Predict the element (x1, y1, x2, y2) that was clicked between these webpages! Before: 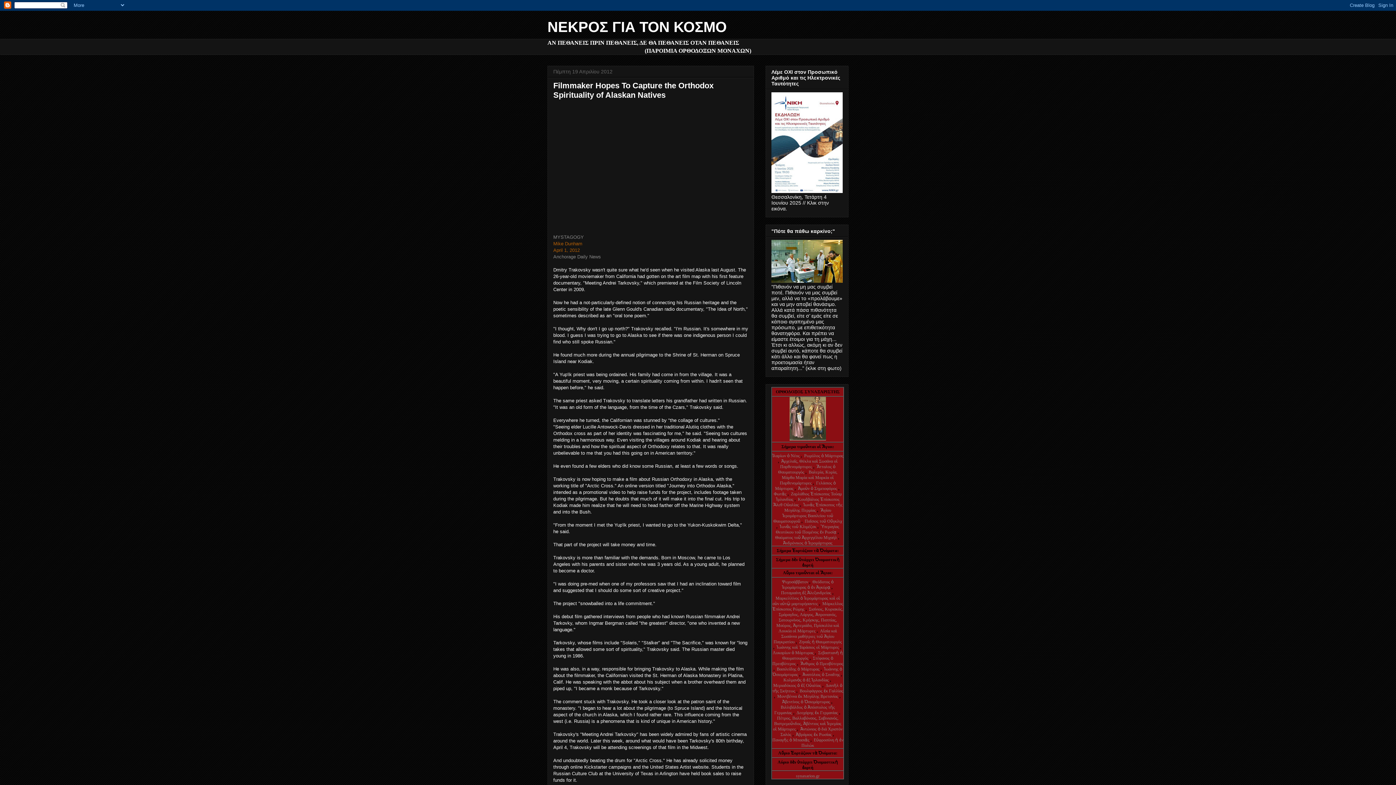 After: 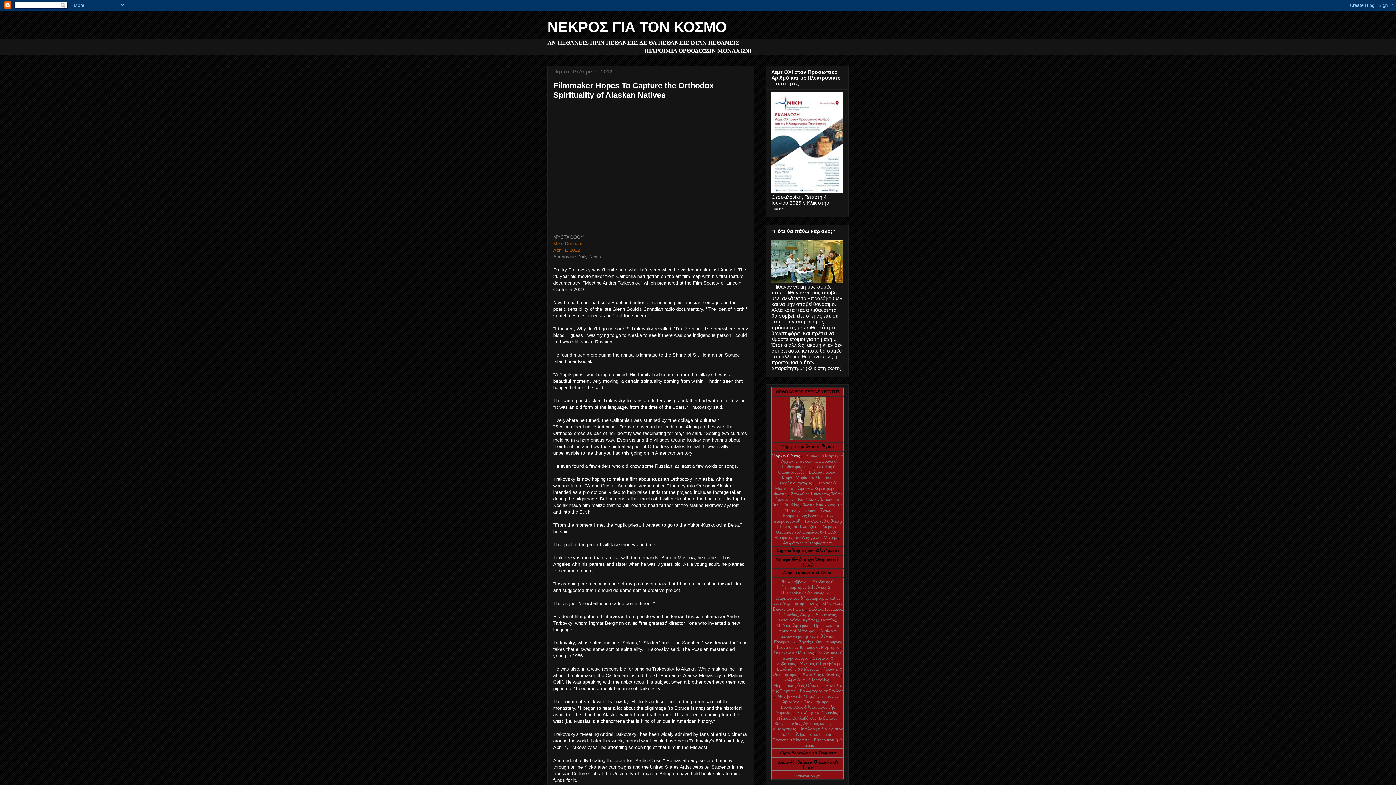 Action: label: Ἱλαρίων ὁ Νέος bbox: (772, 453, 800, 458)